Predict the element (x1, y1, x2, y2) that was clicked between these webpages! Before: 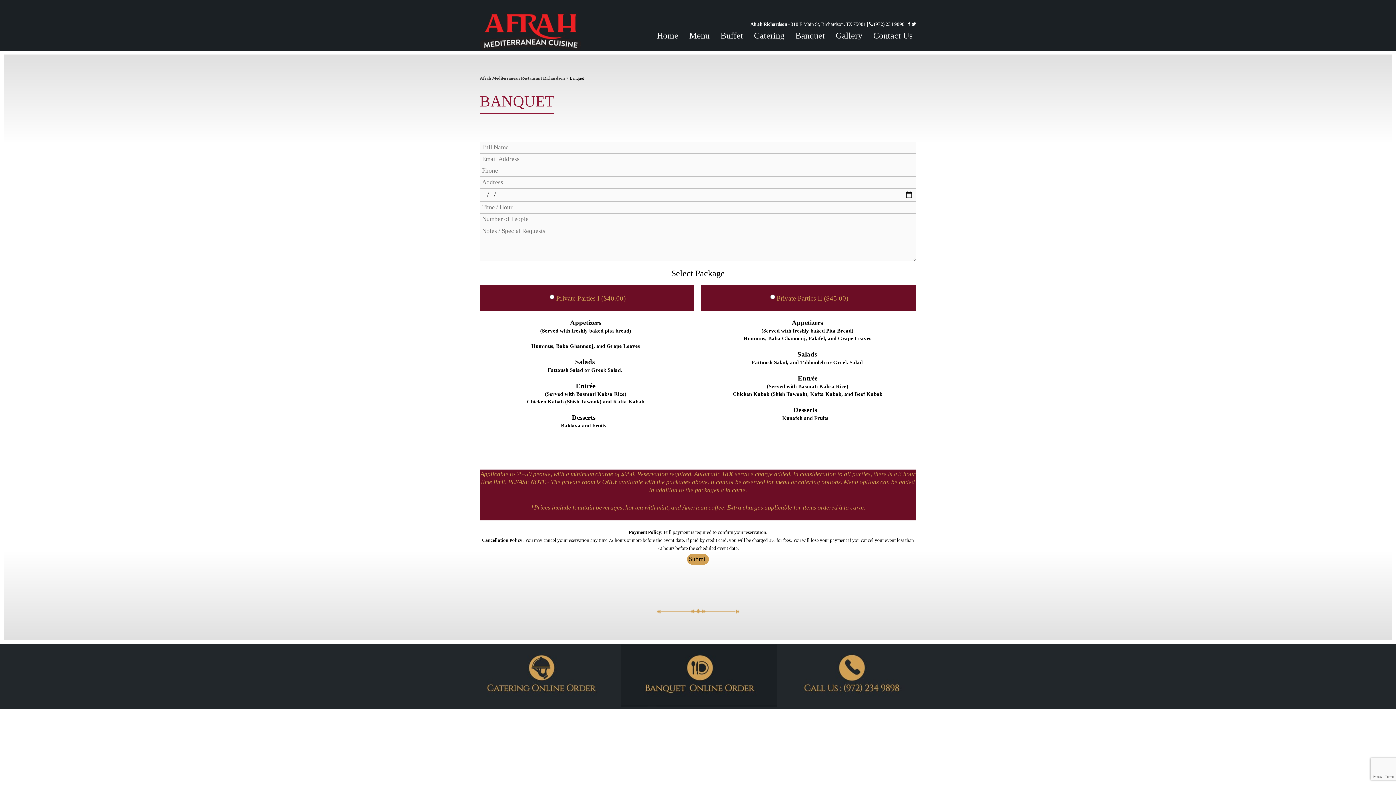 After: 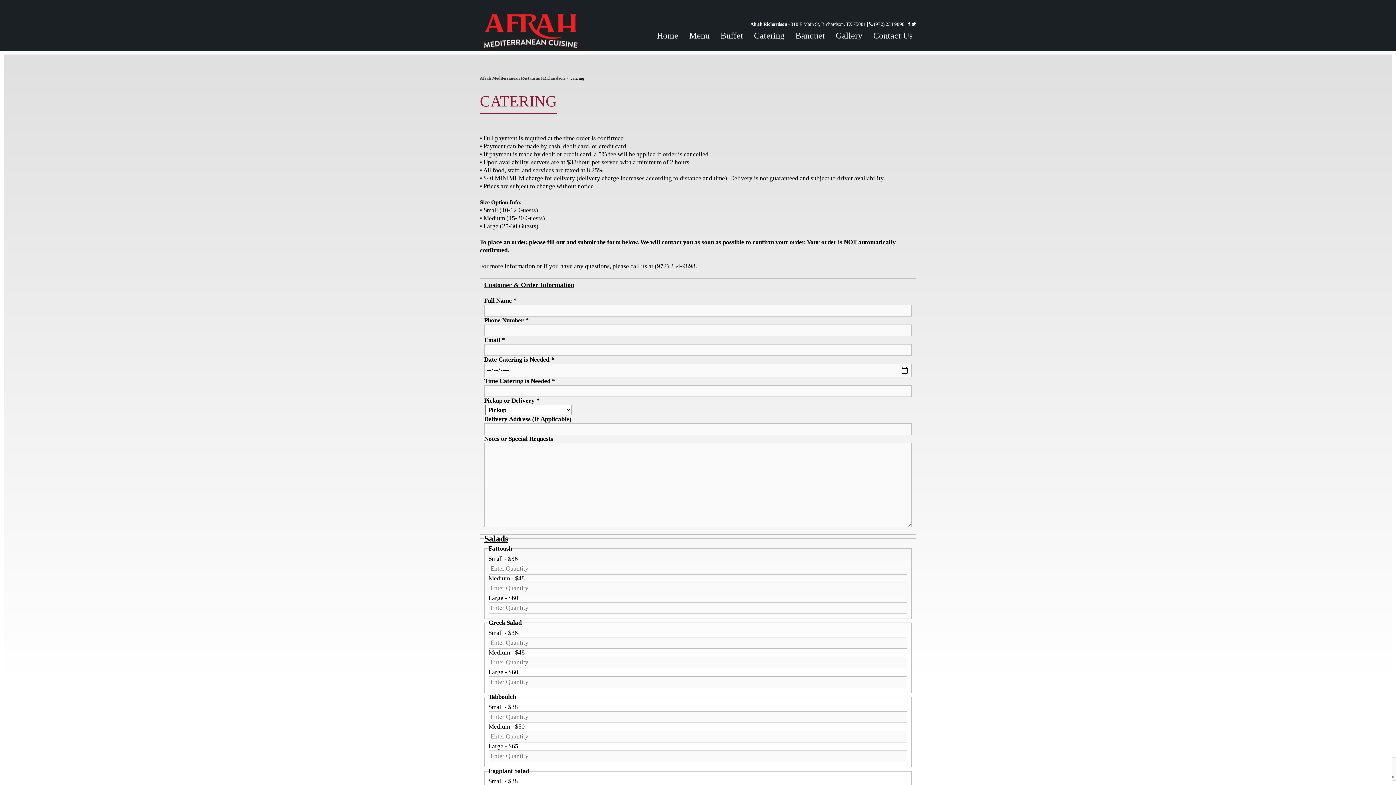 Action: bbox: (463, 702, 619, 708)